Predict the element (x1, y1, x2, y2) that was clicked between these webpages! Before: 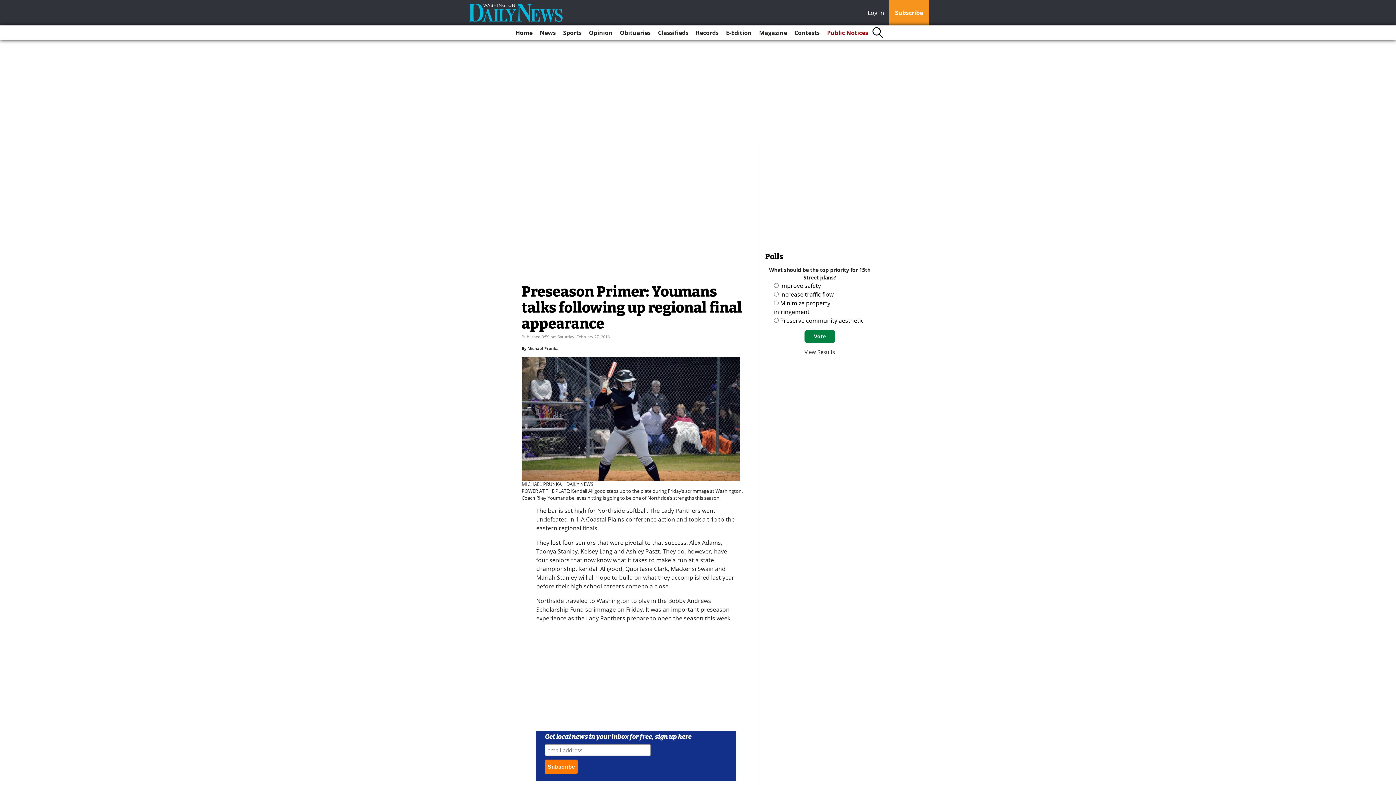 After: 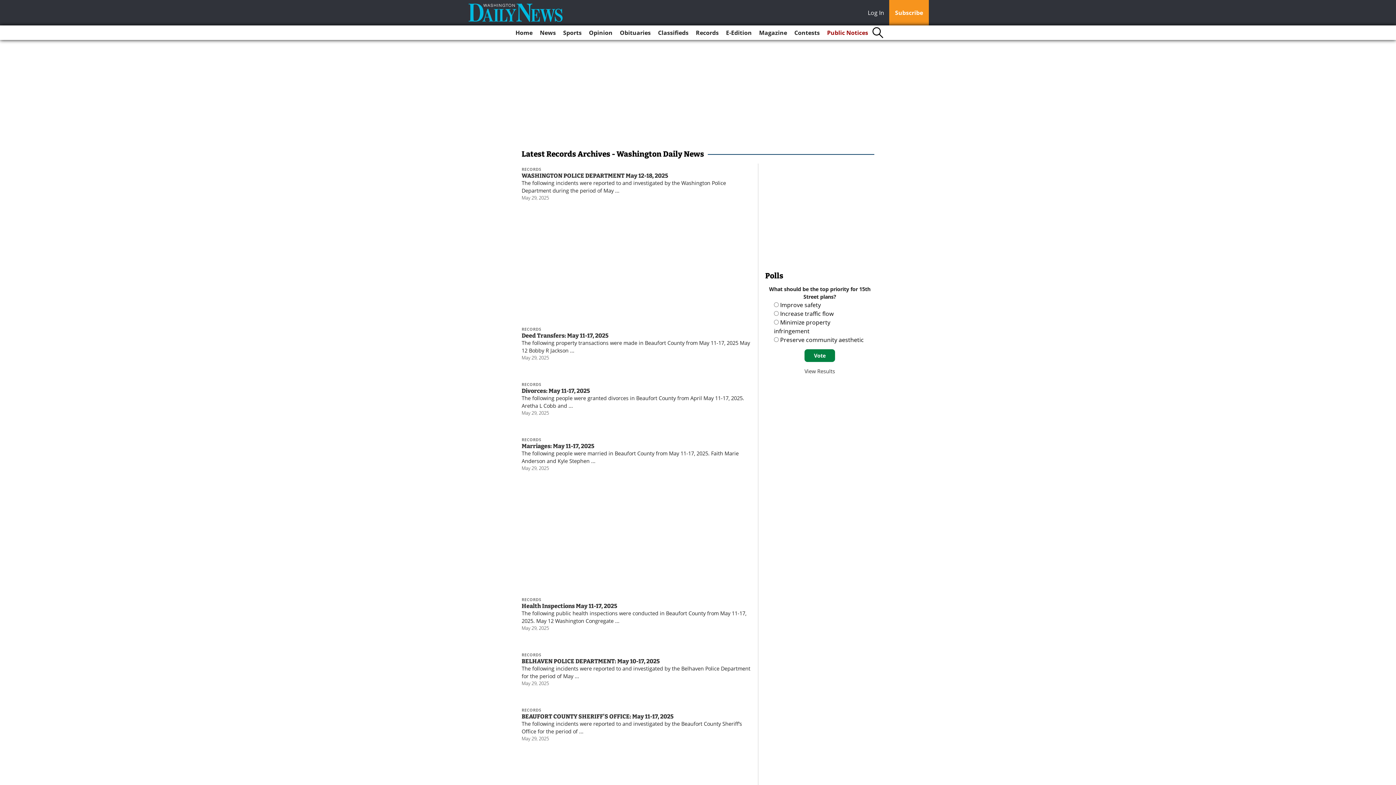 Action: bbox: (693, 25, 721, 40) label: Records